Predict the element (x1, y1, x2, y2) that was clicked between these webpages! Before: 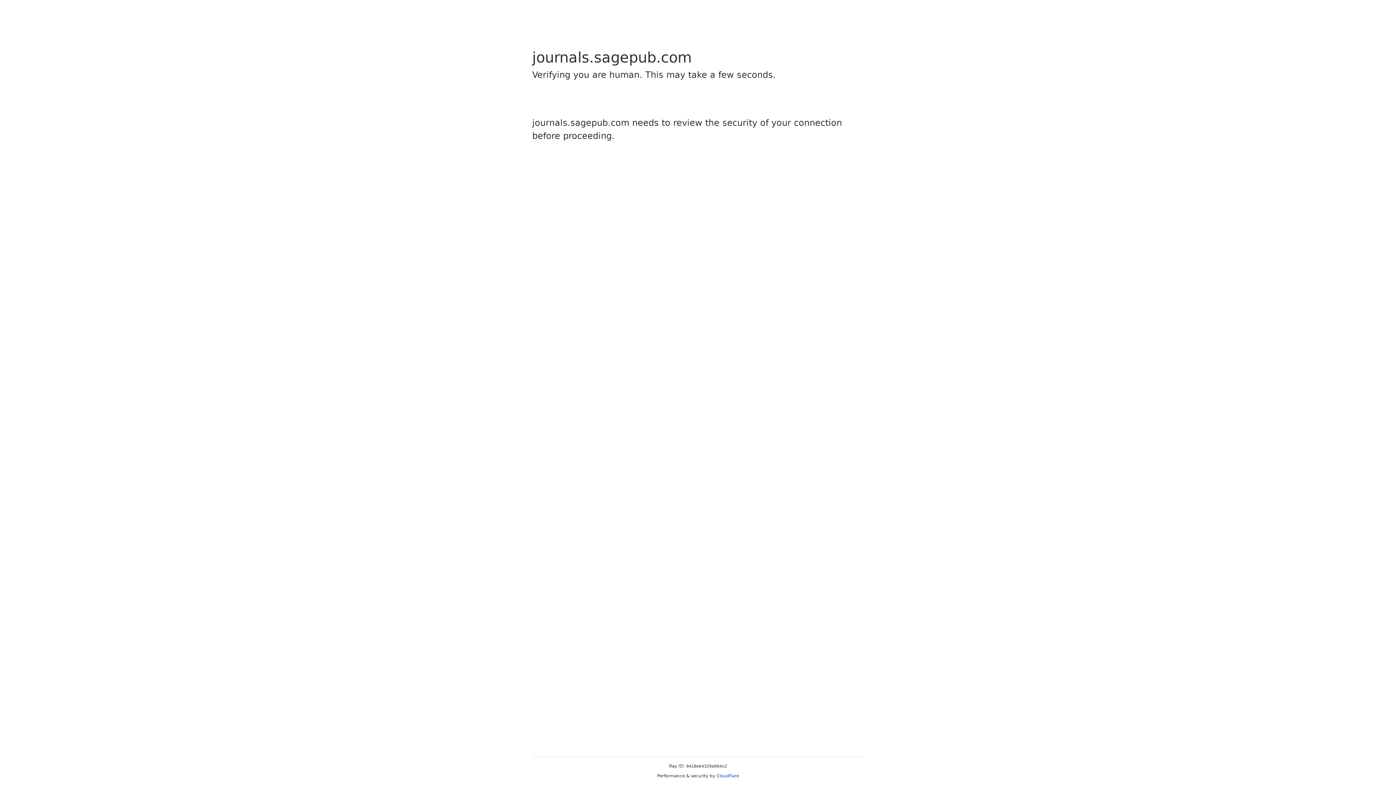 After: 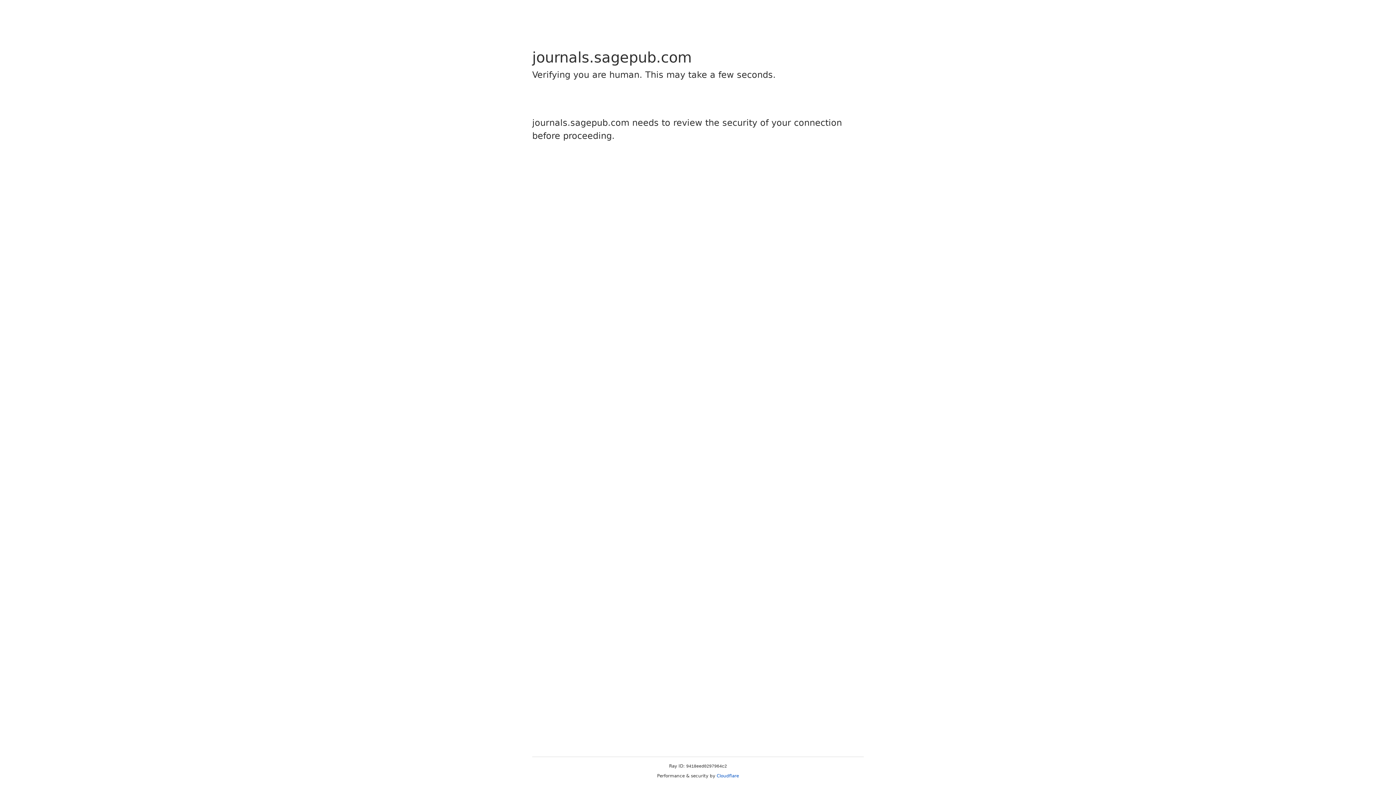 Action: label: Cloudflare bbox: (716, 773, 739, 778)